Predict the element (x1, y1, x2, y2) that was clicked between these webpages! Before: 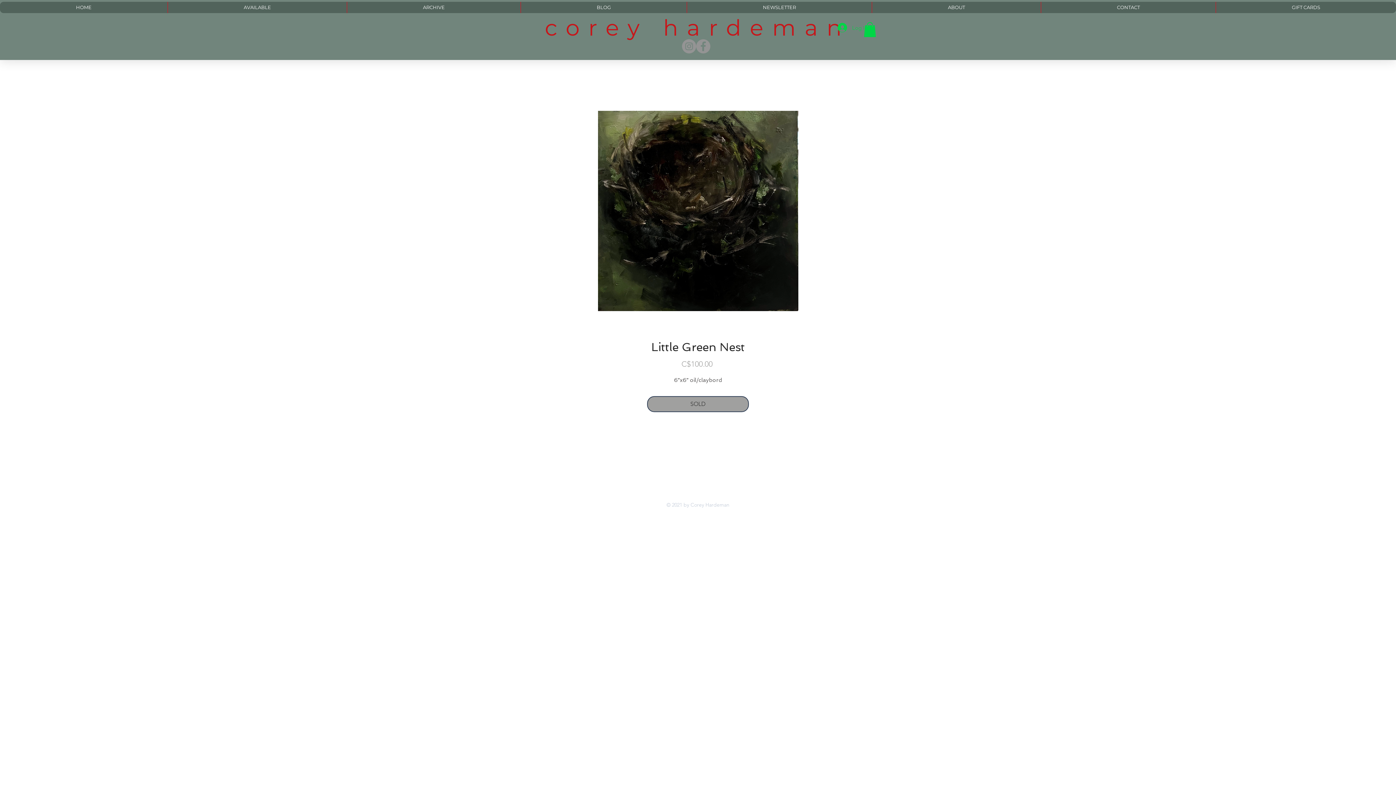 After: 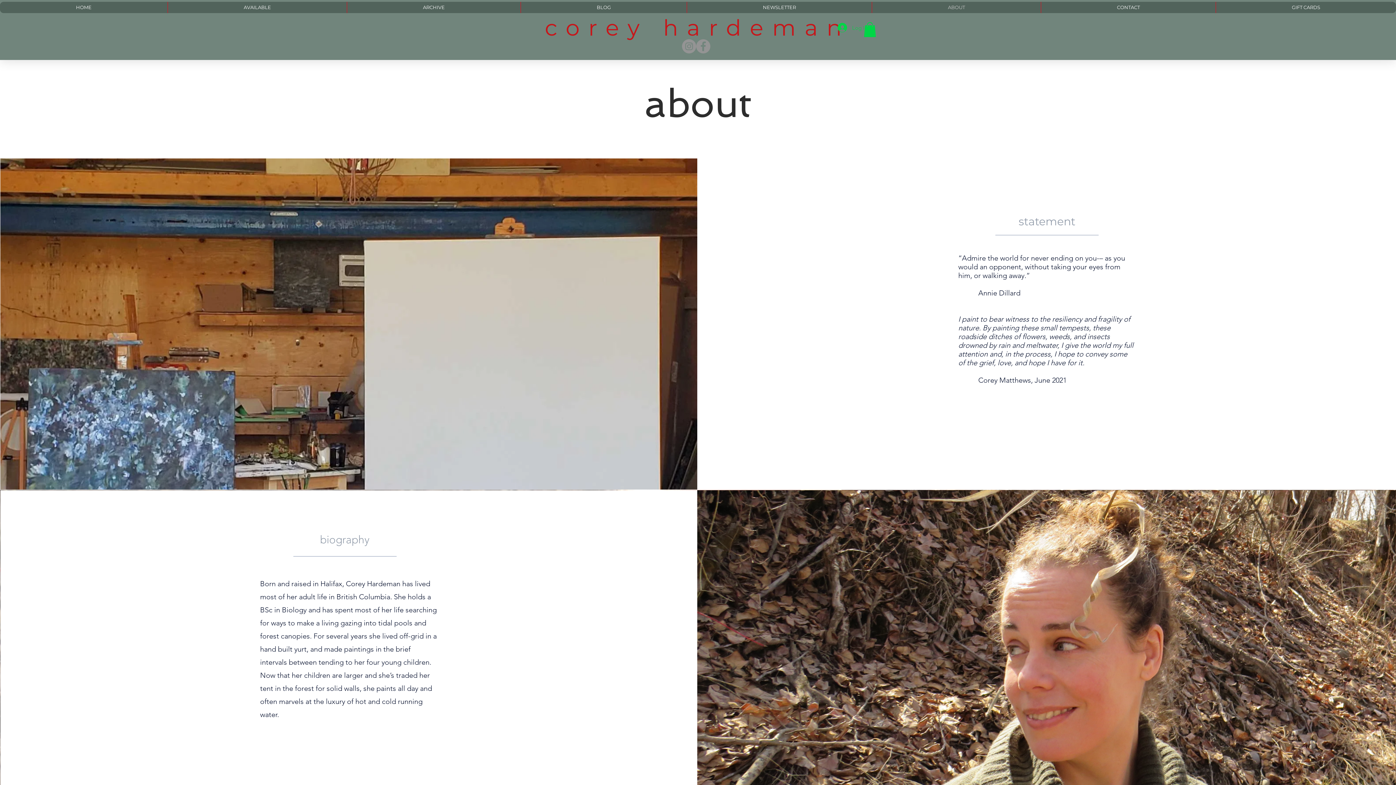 Action: bbox: (872, 1, 1041, 13) label: ABOUT